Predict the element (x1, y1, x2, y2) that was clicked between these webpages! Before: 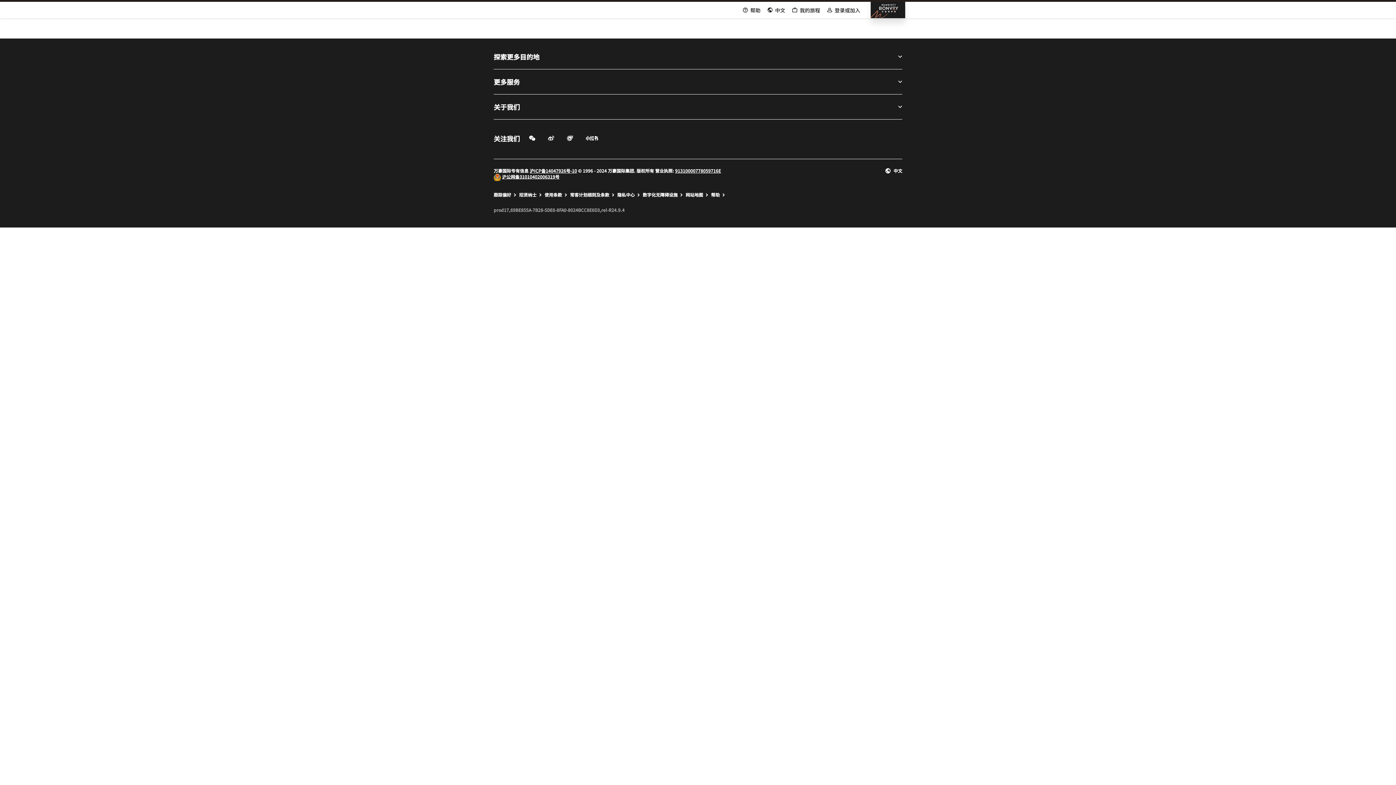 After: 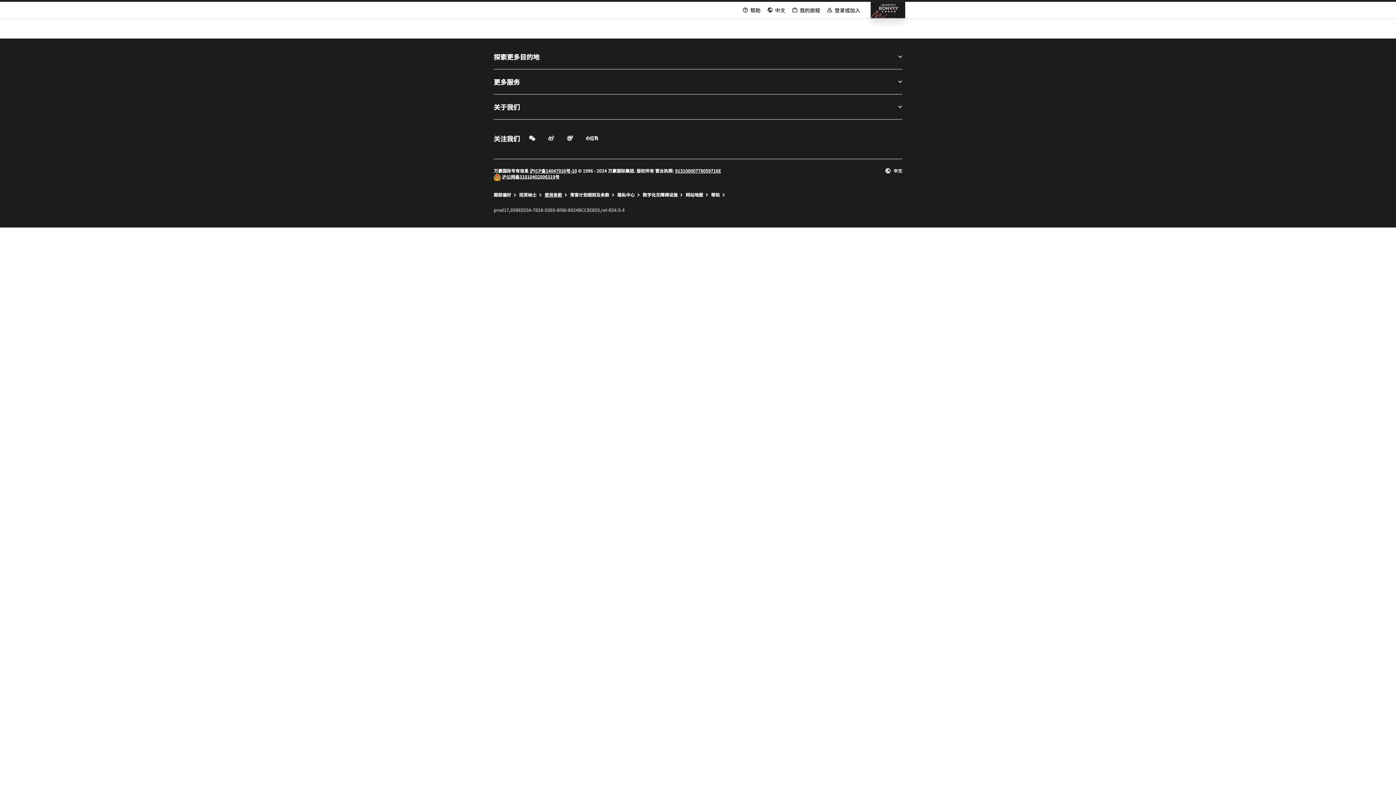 Action: label: 使用条款 bbox: (527, 197, 551, 203)